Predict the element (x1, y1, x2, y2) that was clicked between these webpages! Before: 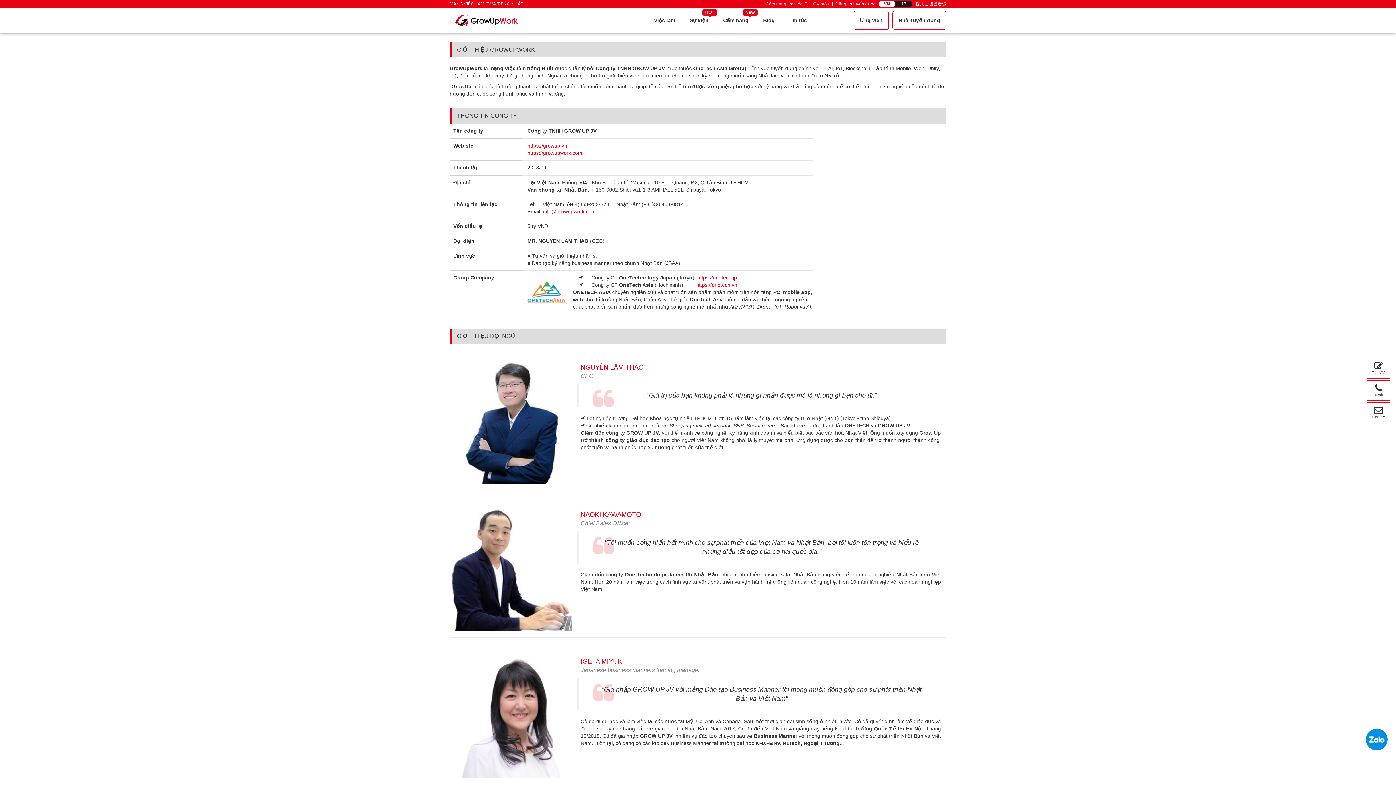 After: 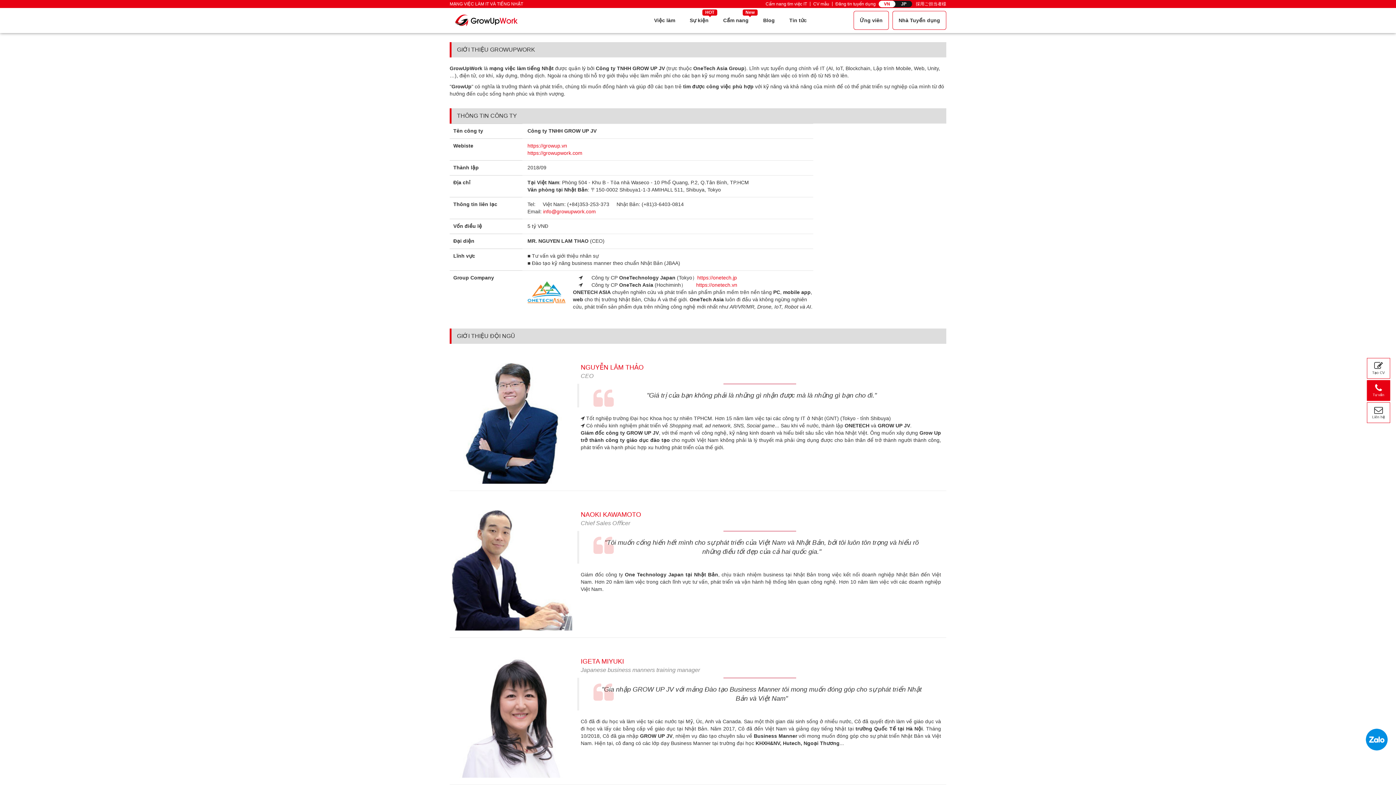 Action: bbox: (1367, 380, 1390, 400) label: Tư vấn